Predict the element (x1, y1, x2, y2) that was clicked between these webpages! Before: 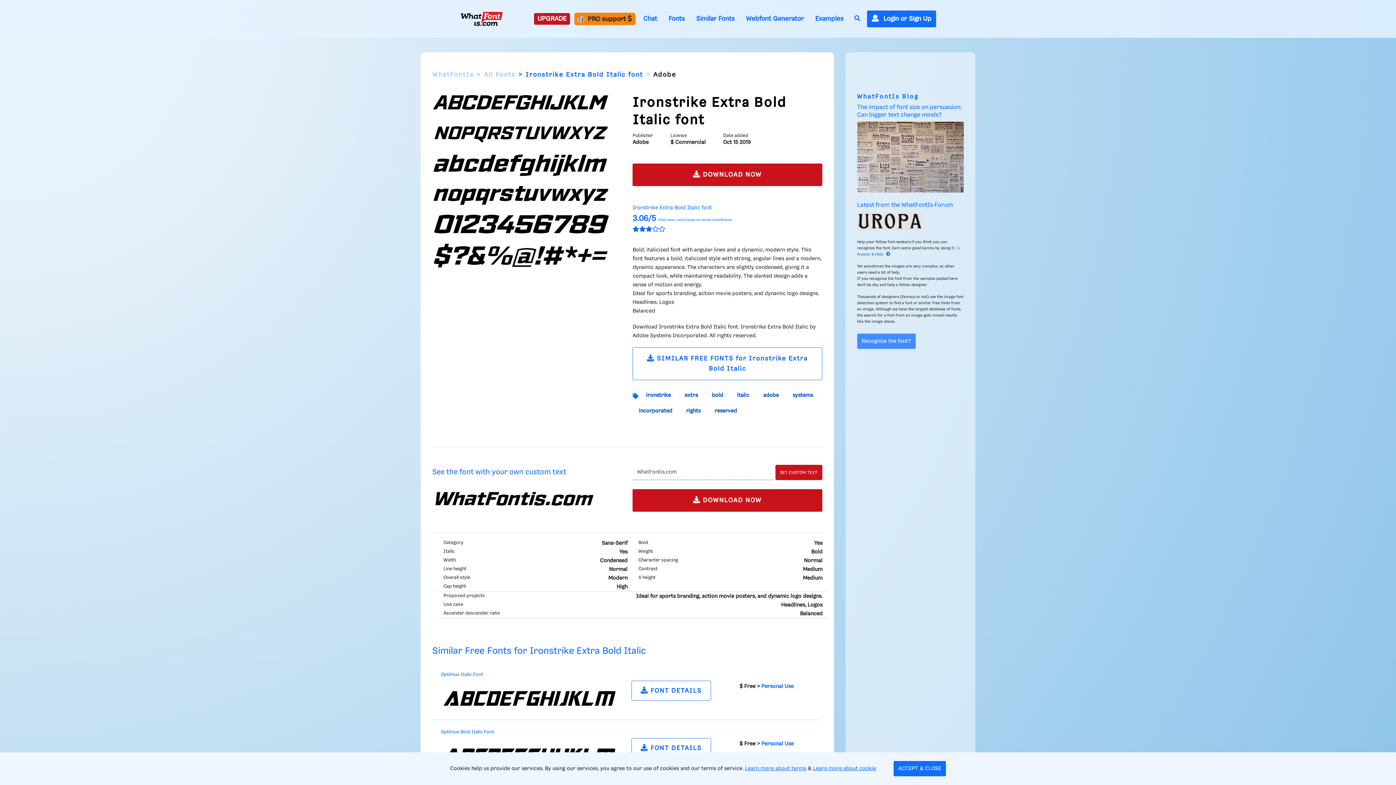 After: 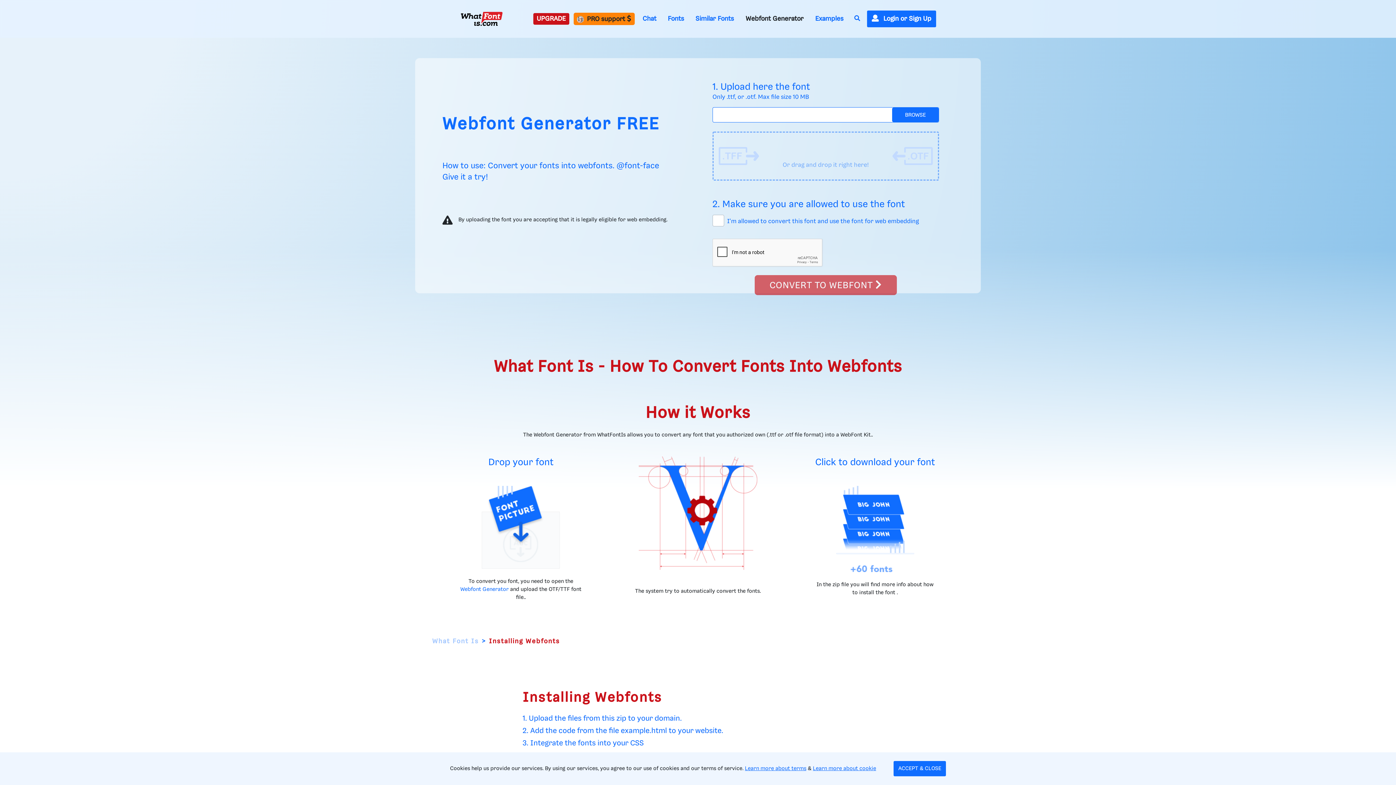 Action: bbox: (742, 13, 807, 24) label: Webfont Generator